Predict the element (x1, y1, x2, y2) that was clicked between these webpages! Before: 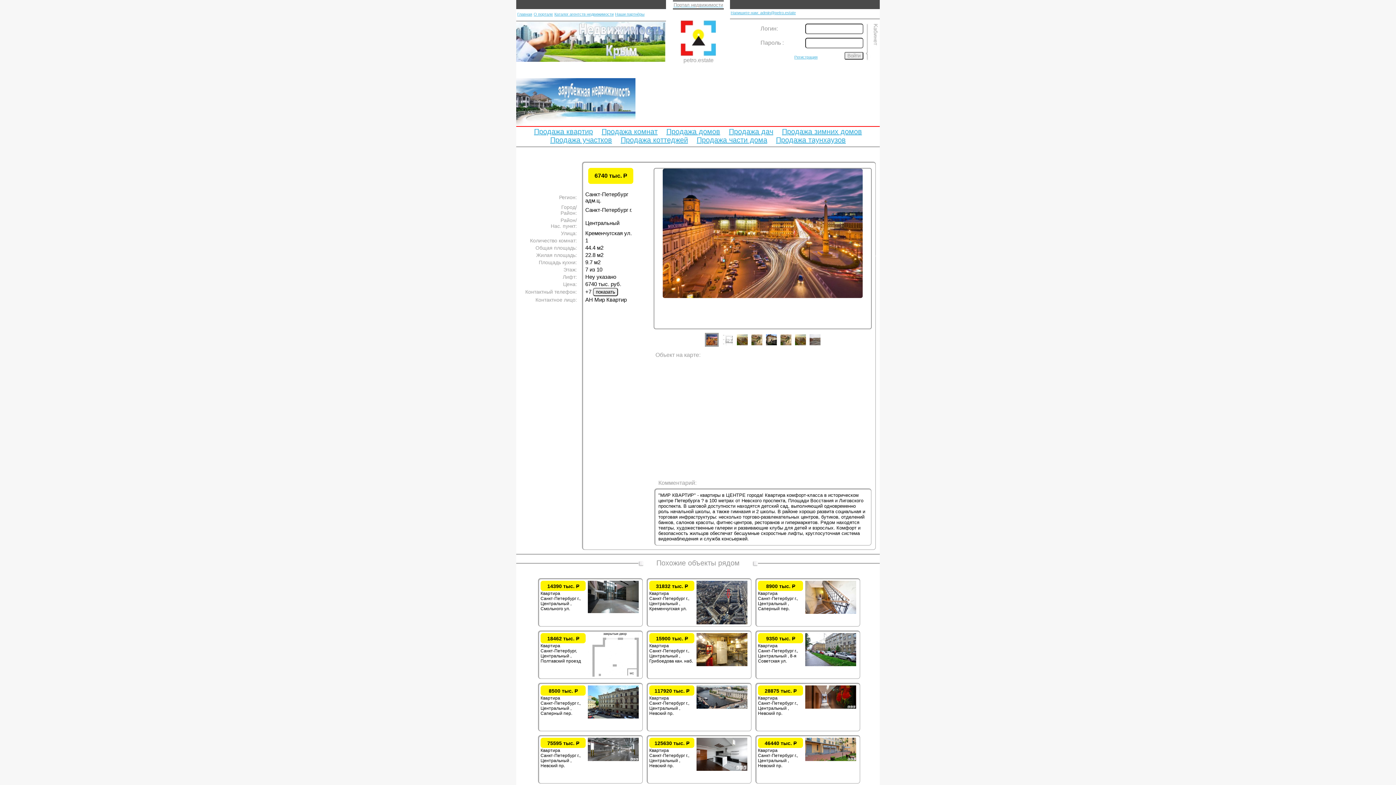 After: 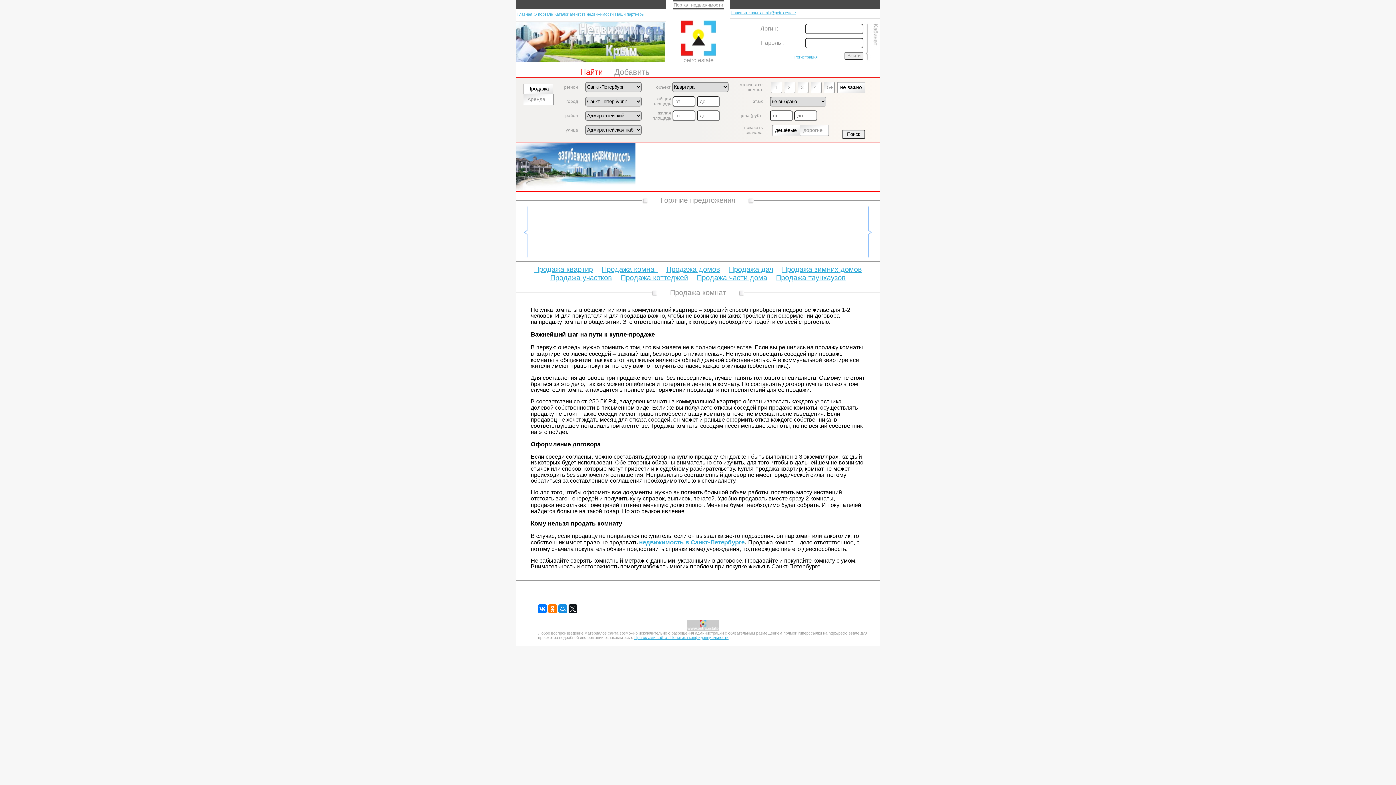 Action: label: Продажа комнат bbox: (598, 124, 661, 139)